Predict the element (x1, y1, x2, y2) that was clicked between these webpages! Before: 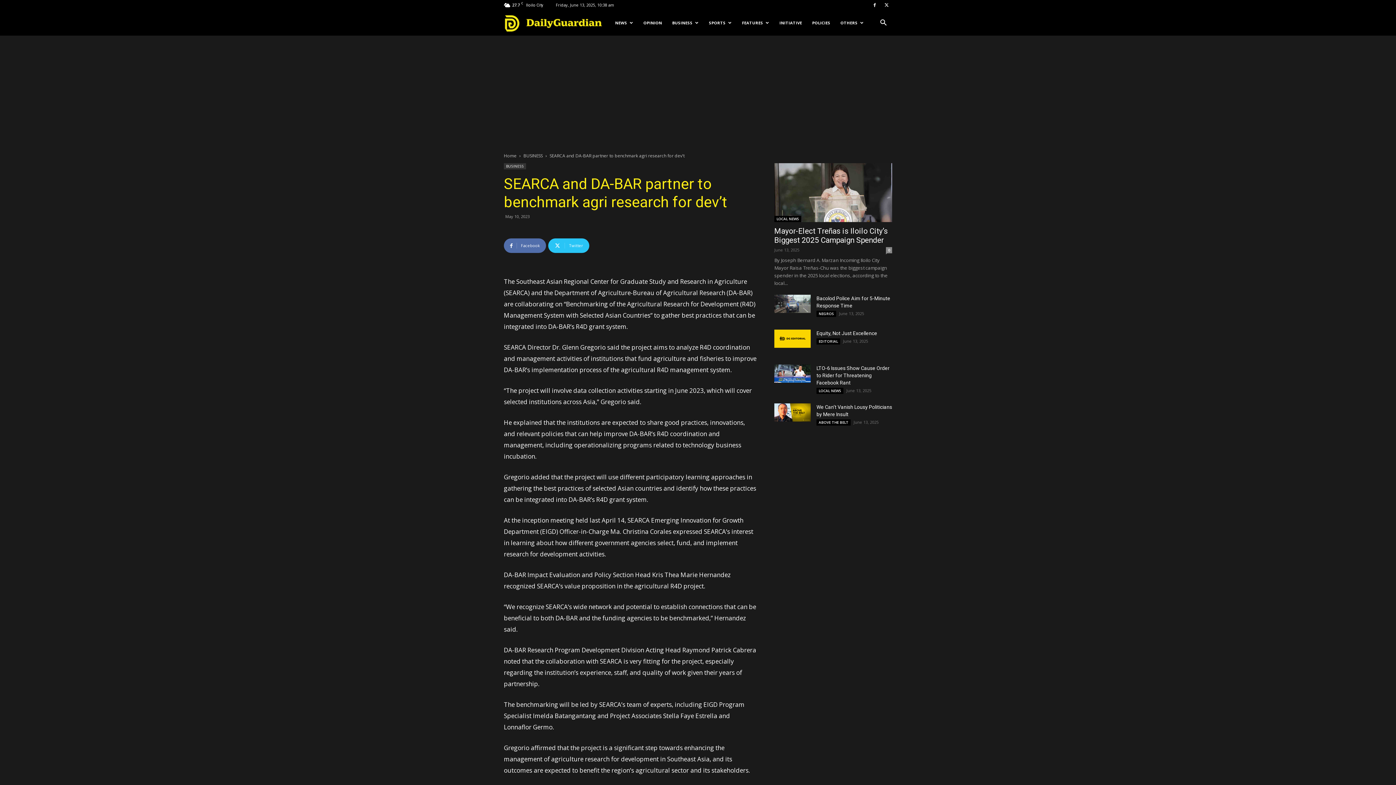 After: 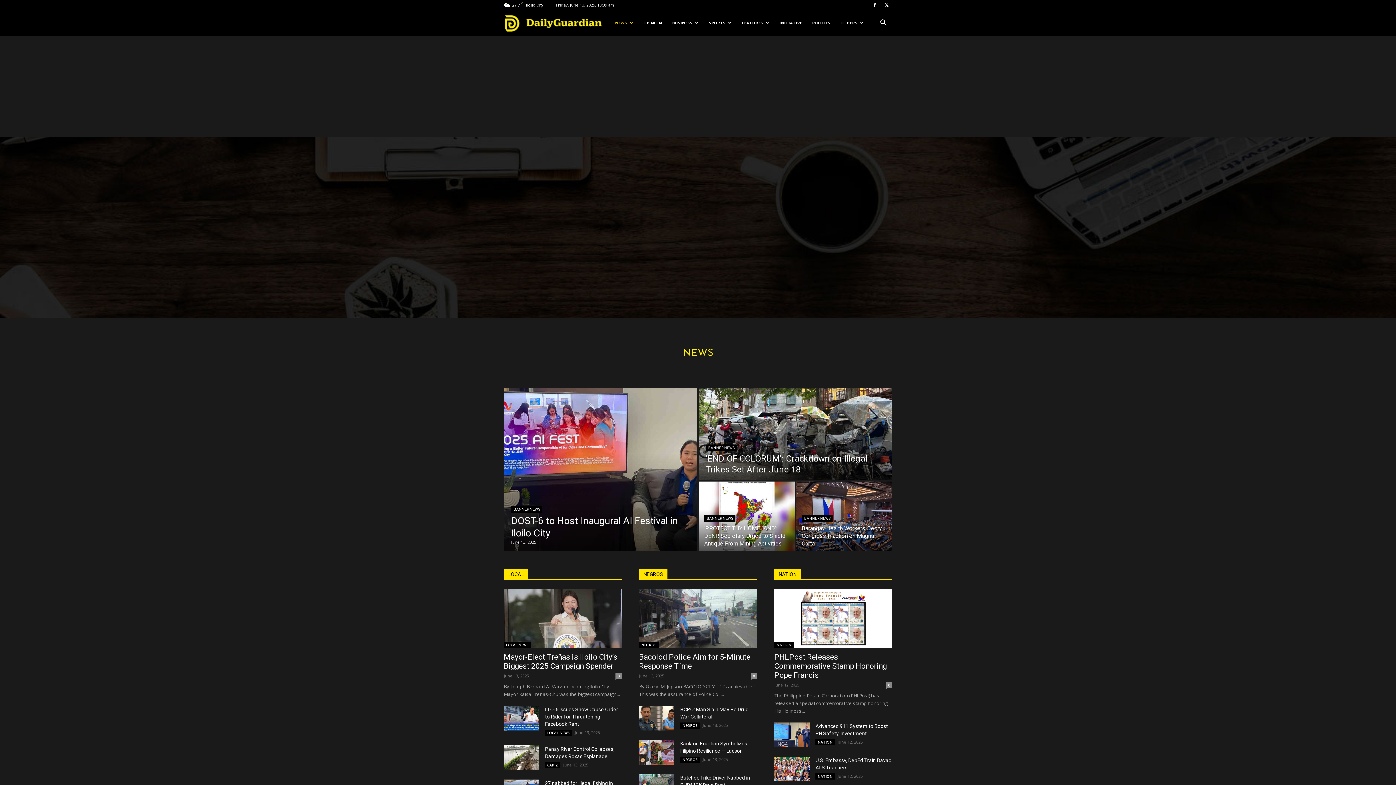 Action: bbox: (610, 10, 638, 35) label: NEWS